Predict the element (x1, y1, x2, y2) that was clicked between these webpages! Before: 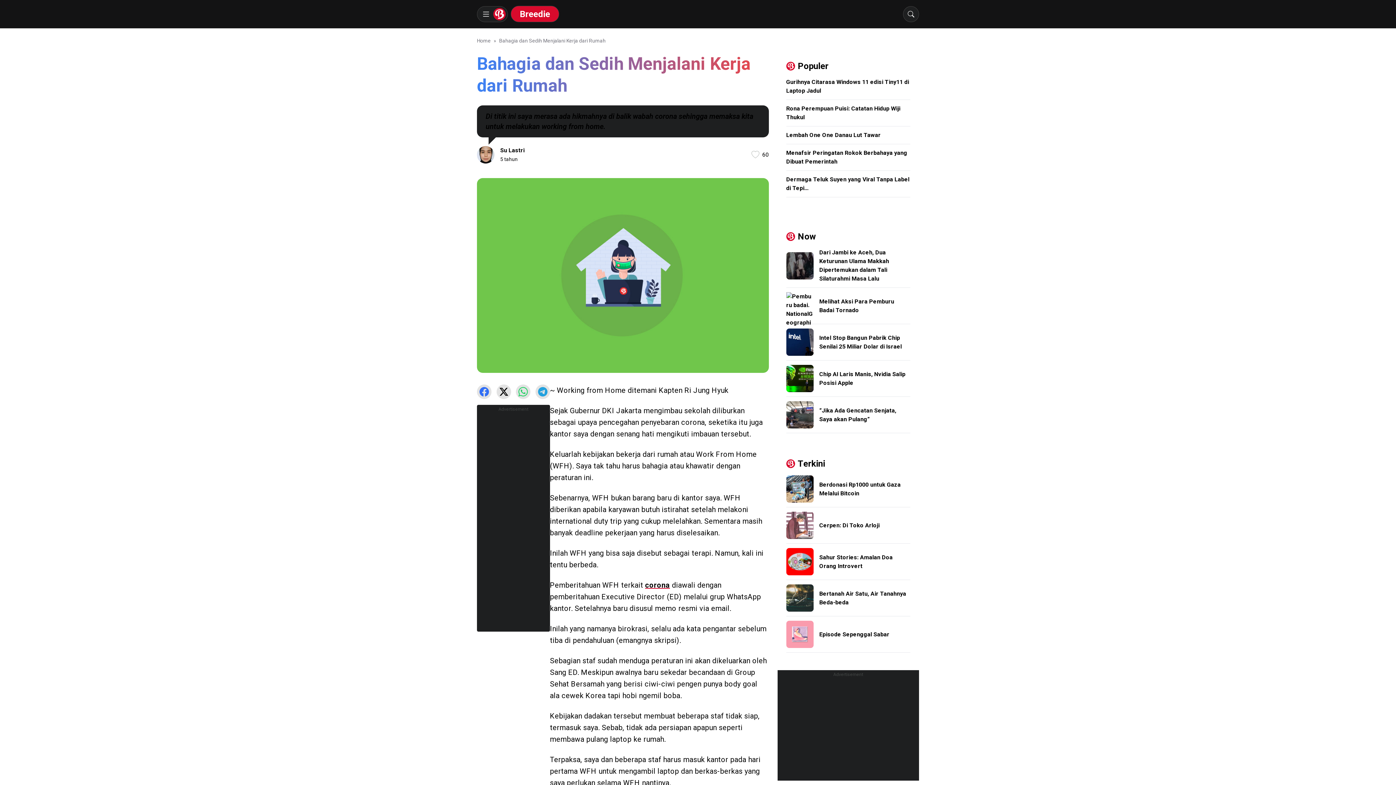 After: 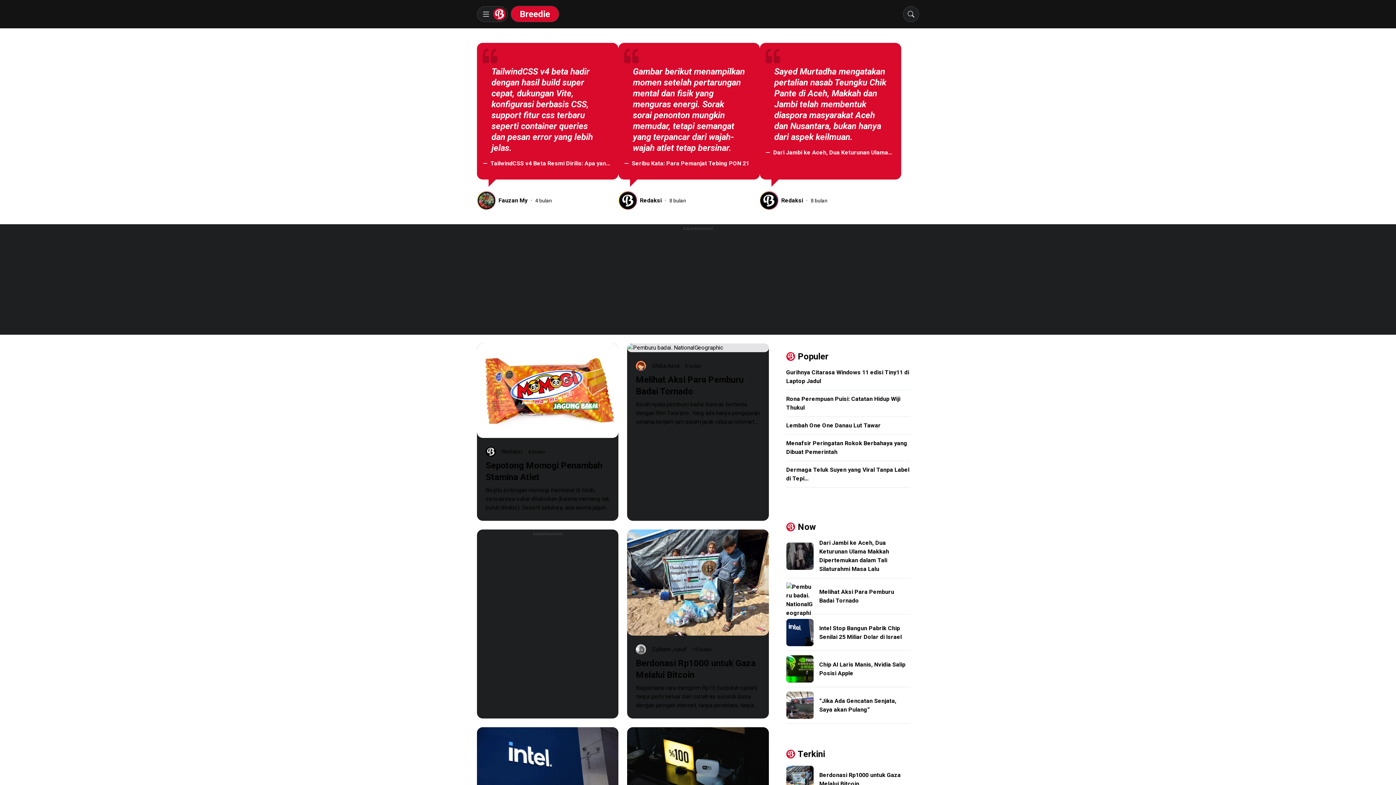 Action: bbox: (520, 8, 550, 19) label: Tautan Ke Beranda